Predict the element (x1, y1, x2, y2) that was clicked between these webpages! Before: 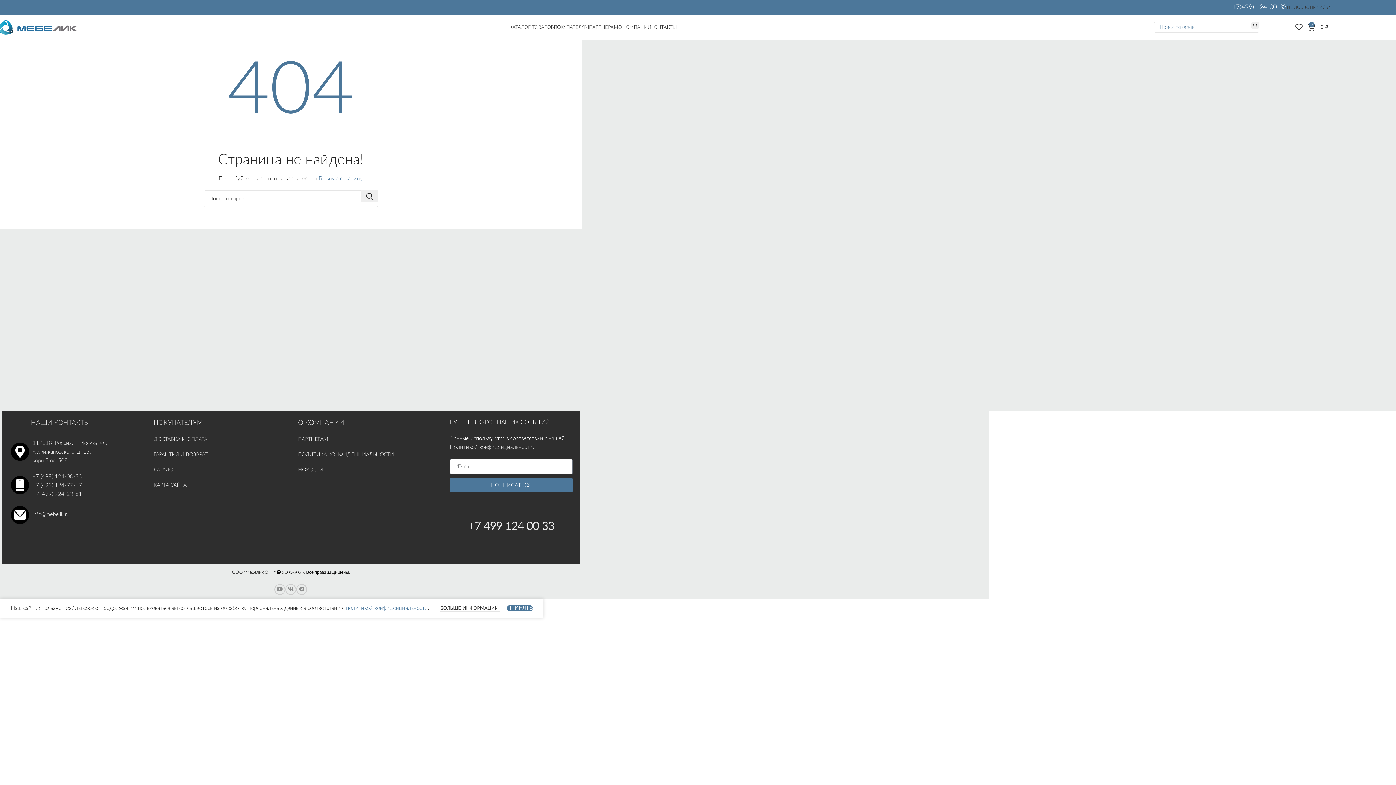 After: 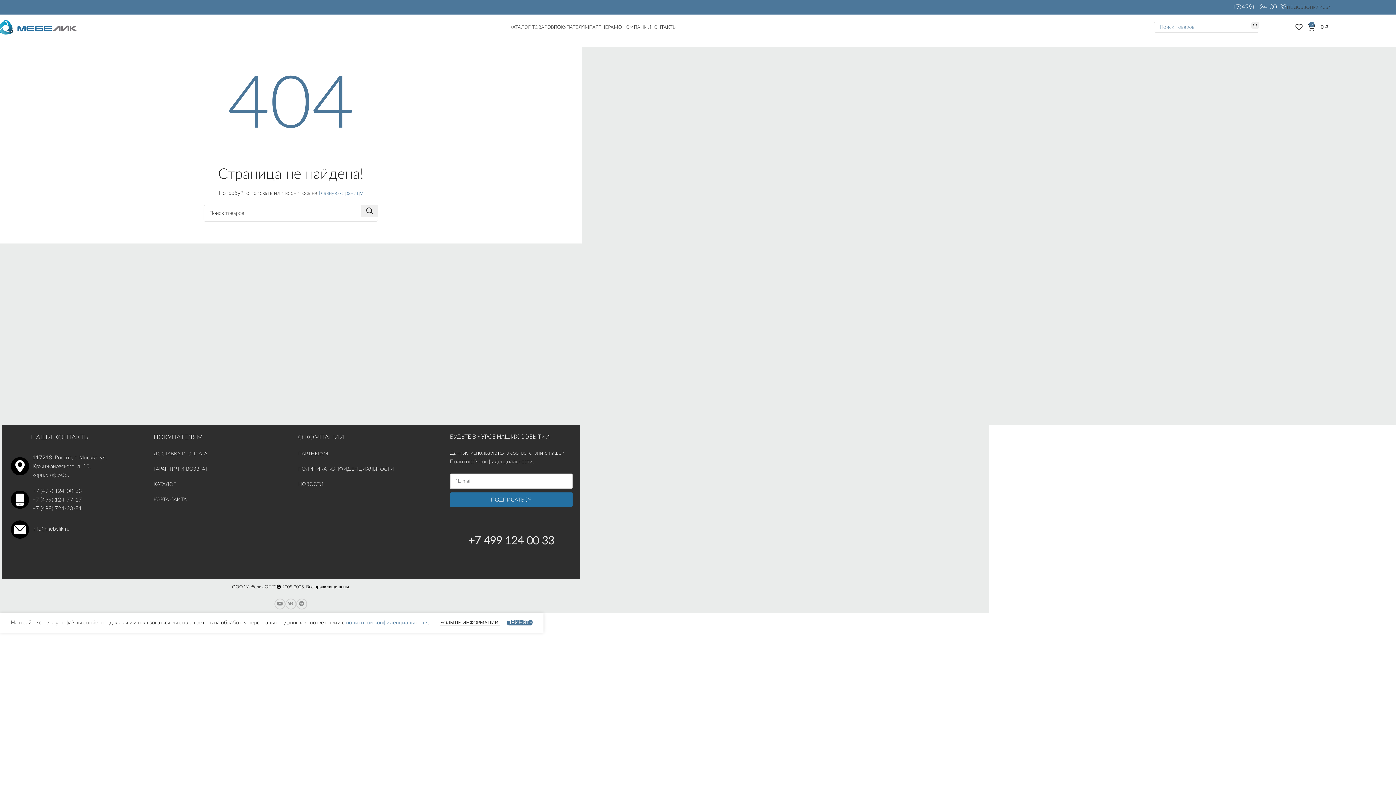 Action: bbox: (450, 478, 572, 492) label: ПОДПИСАТЬСЯ